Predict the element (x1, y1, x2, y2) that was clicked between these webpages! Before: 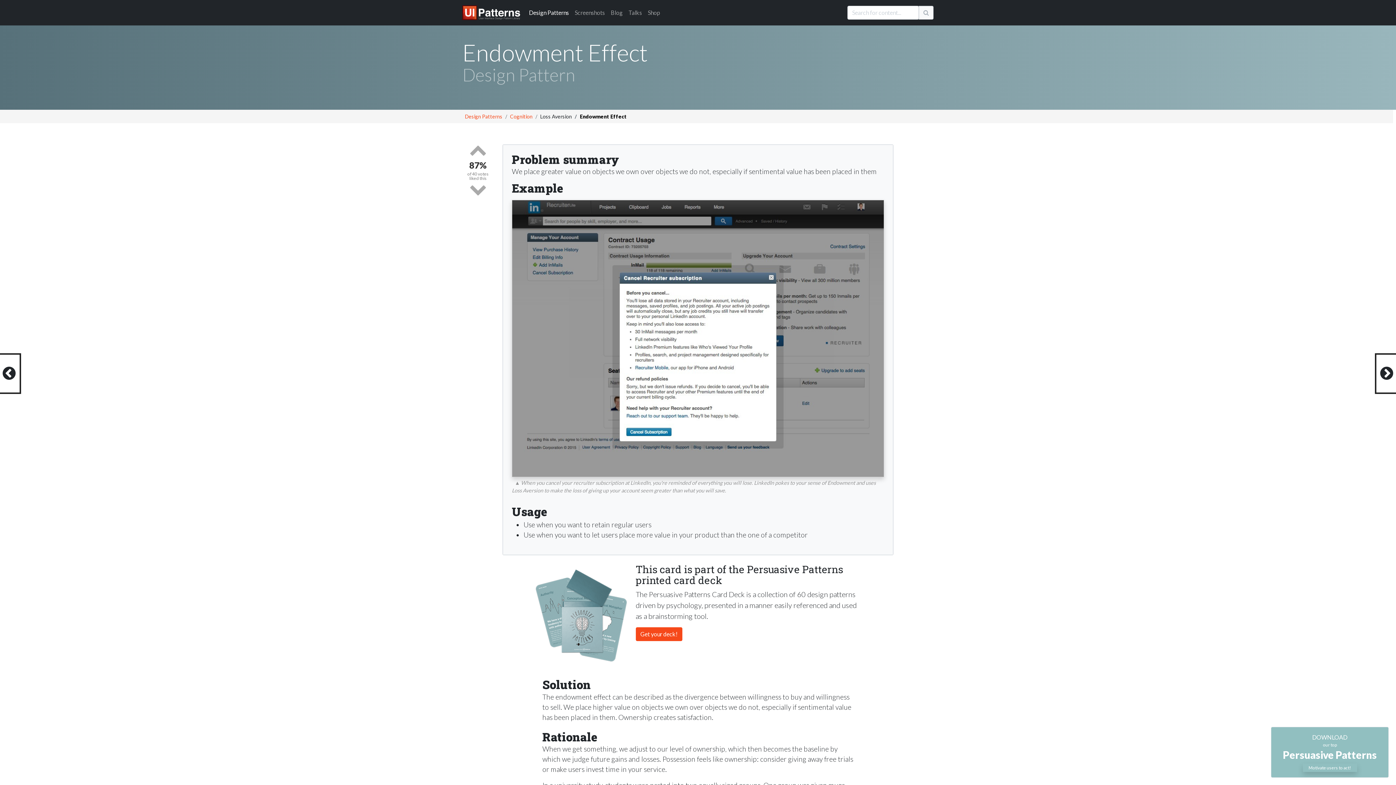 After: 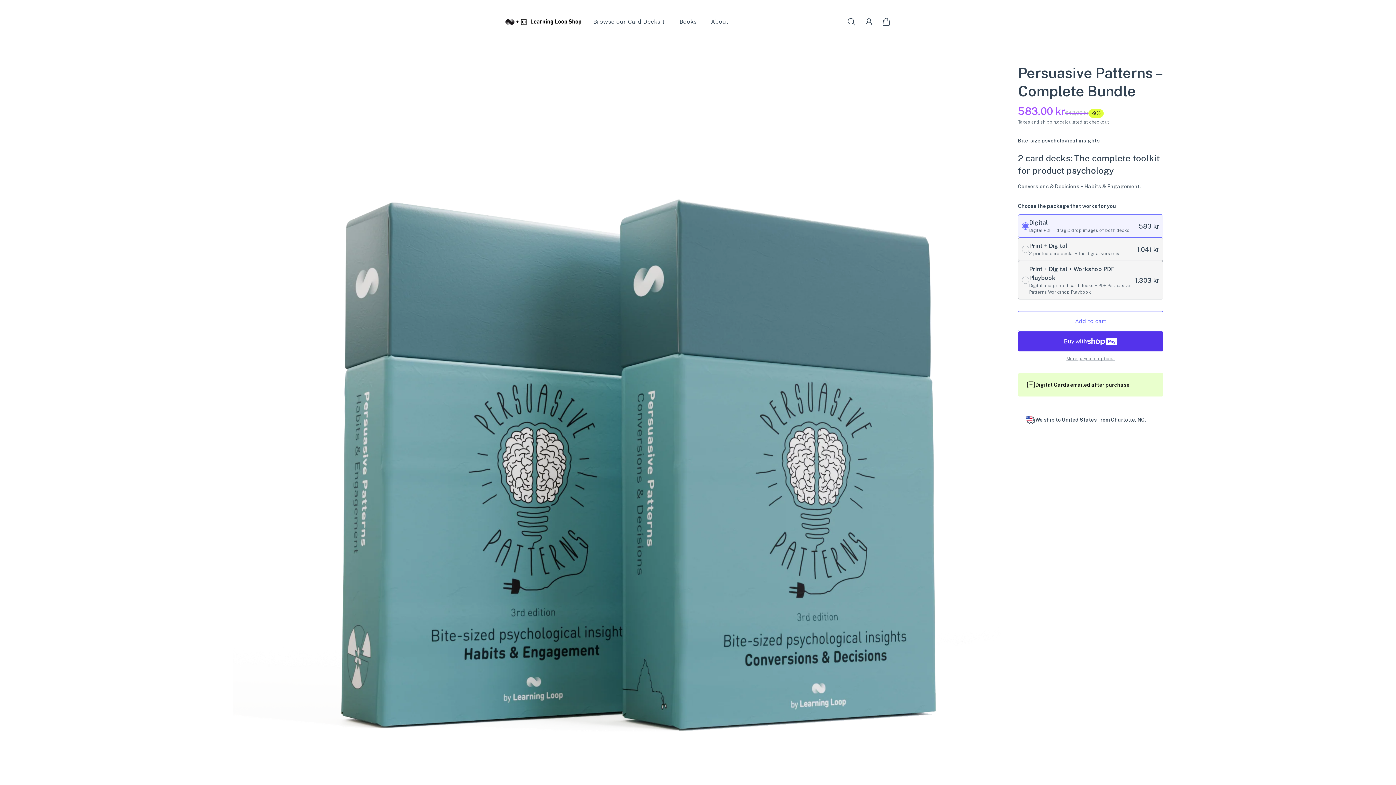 Action: bbox: (635, 627, 682, 641) label: Get your deck!